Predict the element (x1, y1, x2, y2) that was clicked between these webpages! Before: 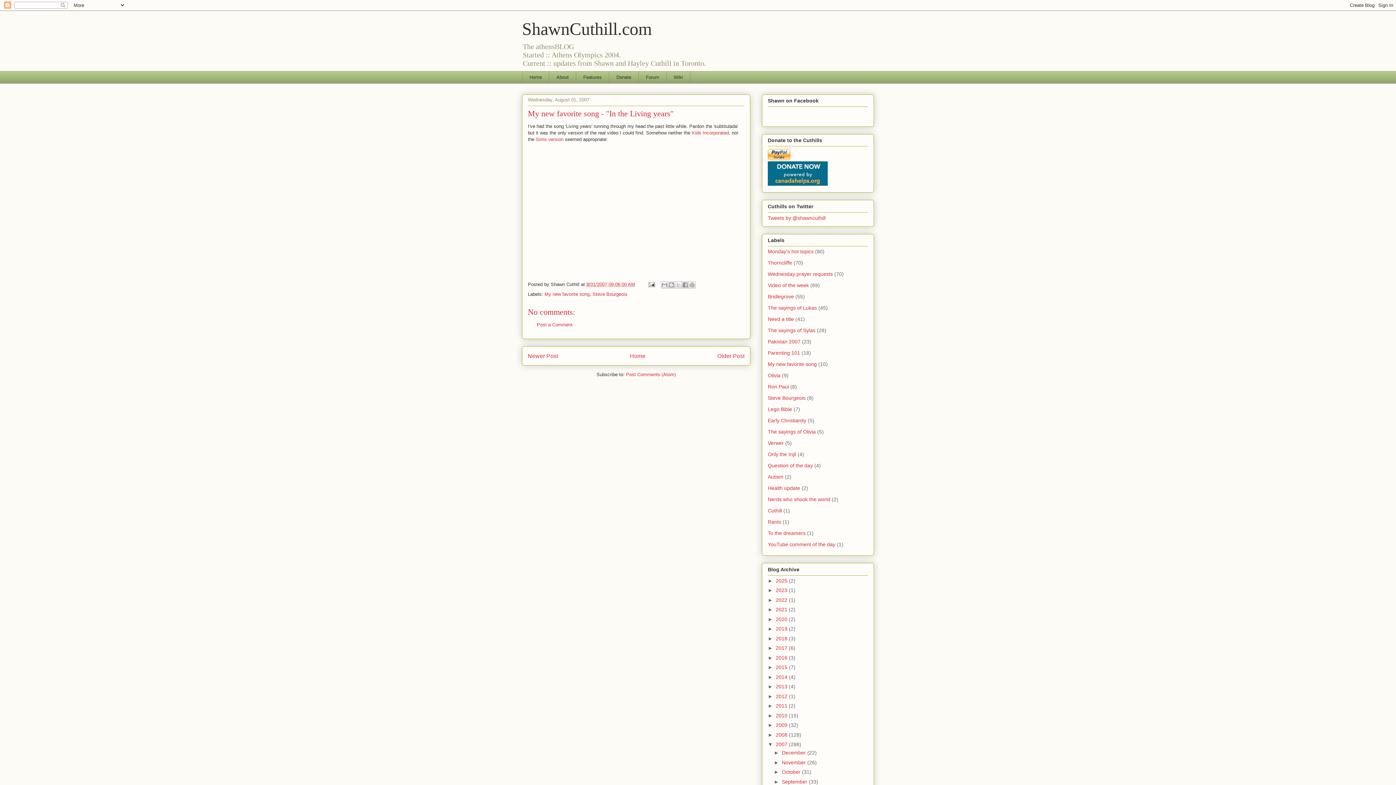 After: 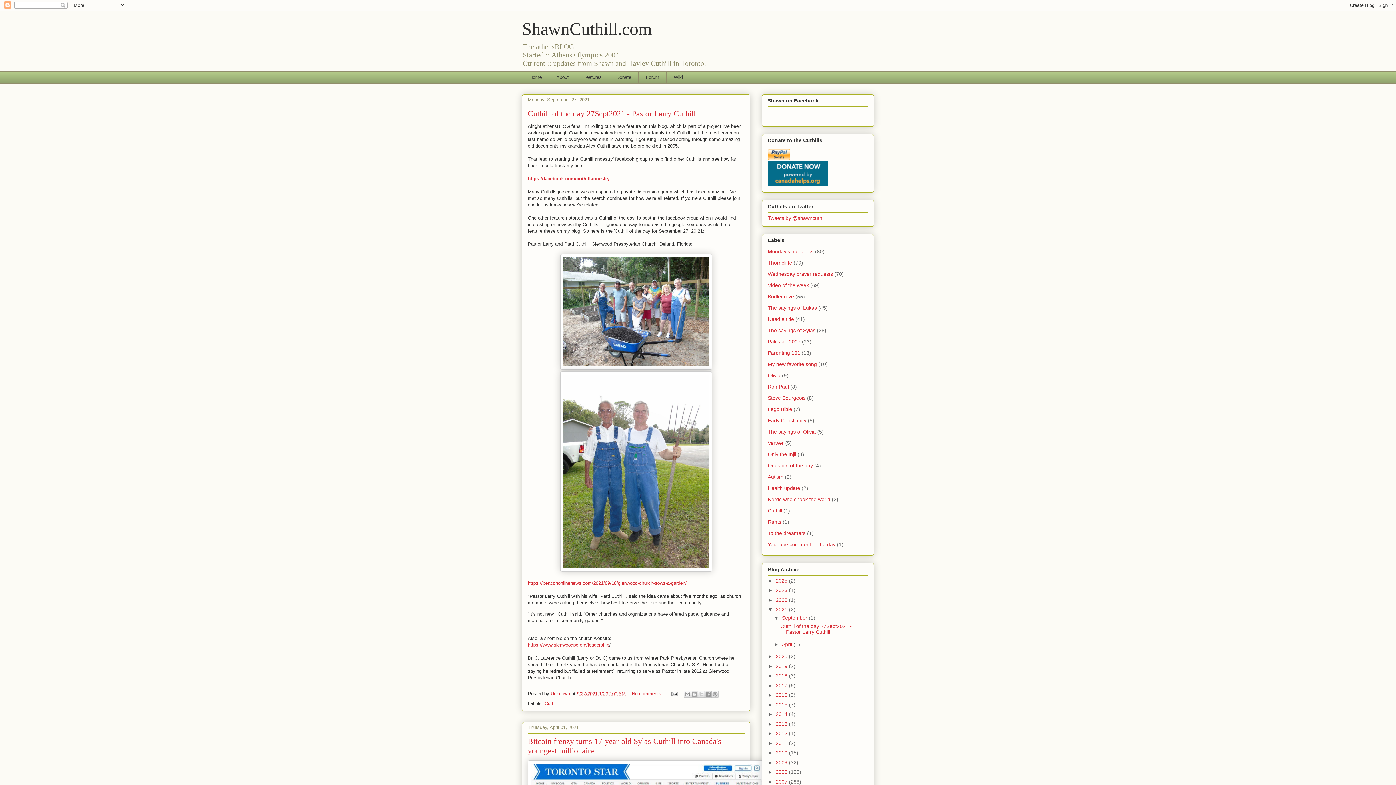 Action: bbox: (776, 606, 789, 612) label: 2021 